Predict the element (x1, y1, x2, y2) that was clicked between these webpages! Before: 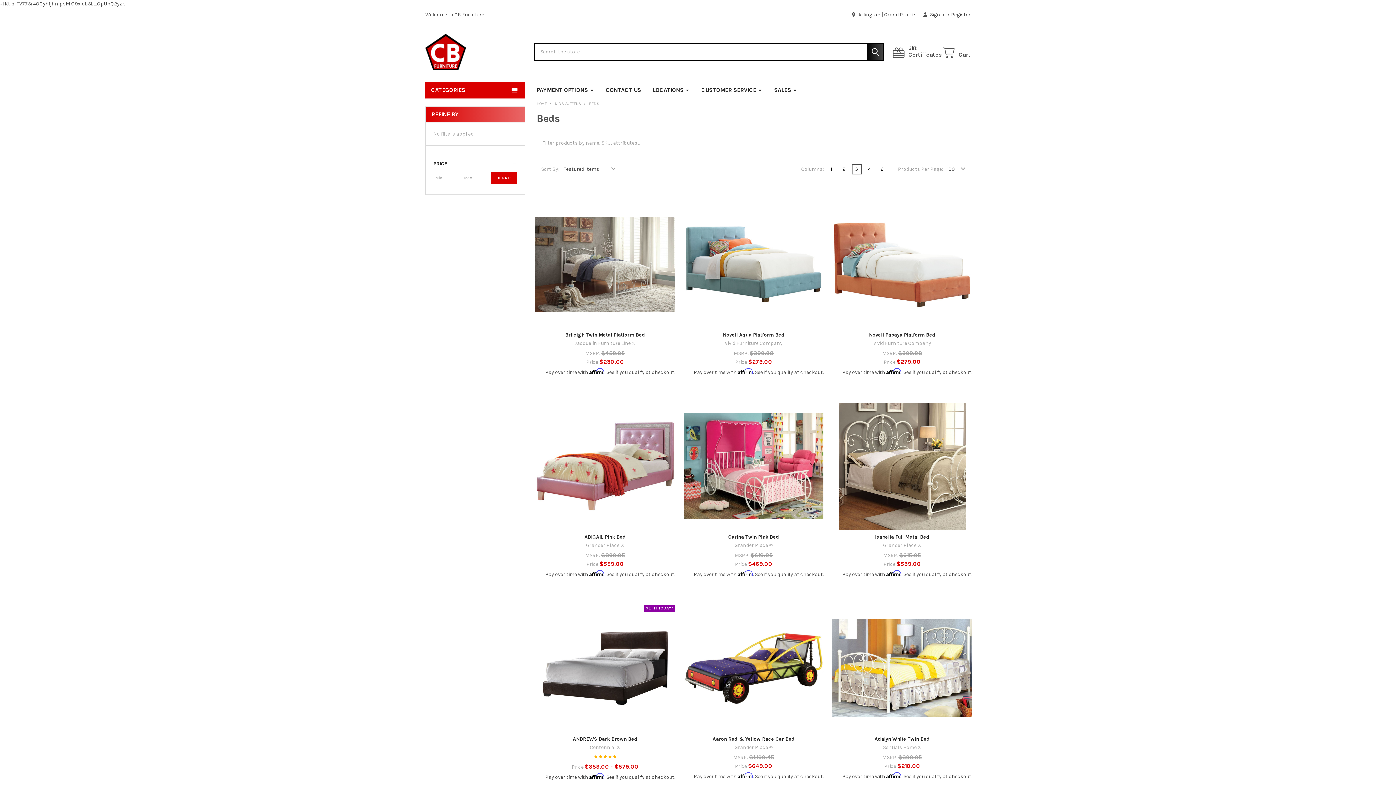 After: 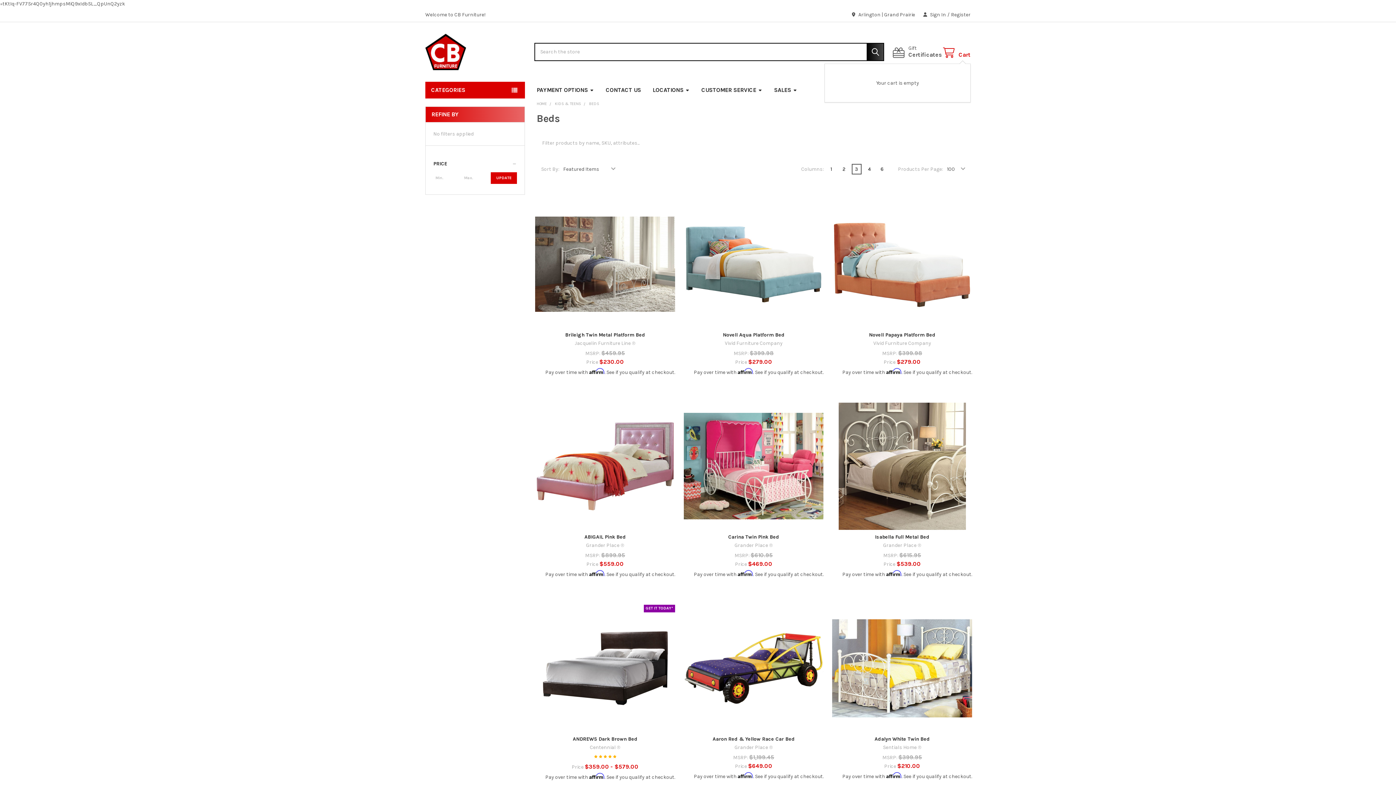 Action: bbox: (942, 47, 970, 58) label: Cart